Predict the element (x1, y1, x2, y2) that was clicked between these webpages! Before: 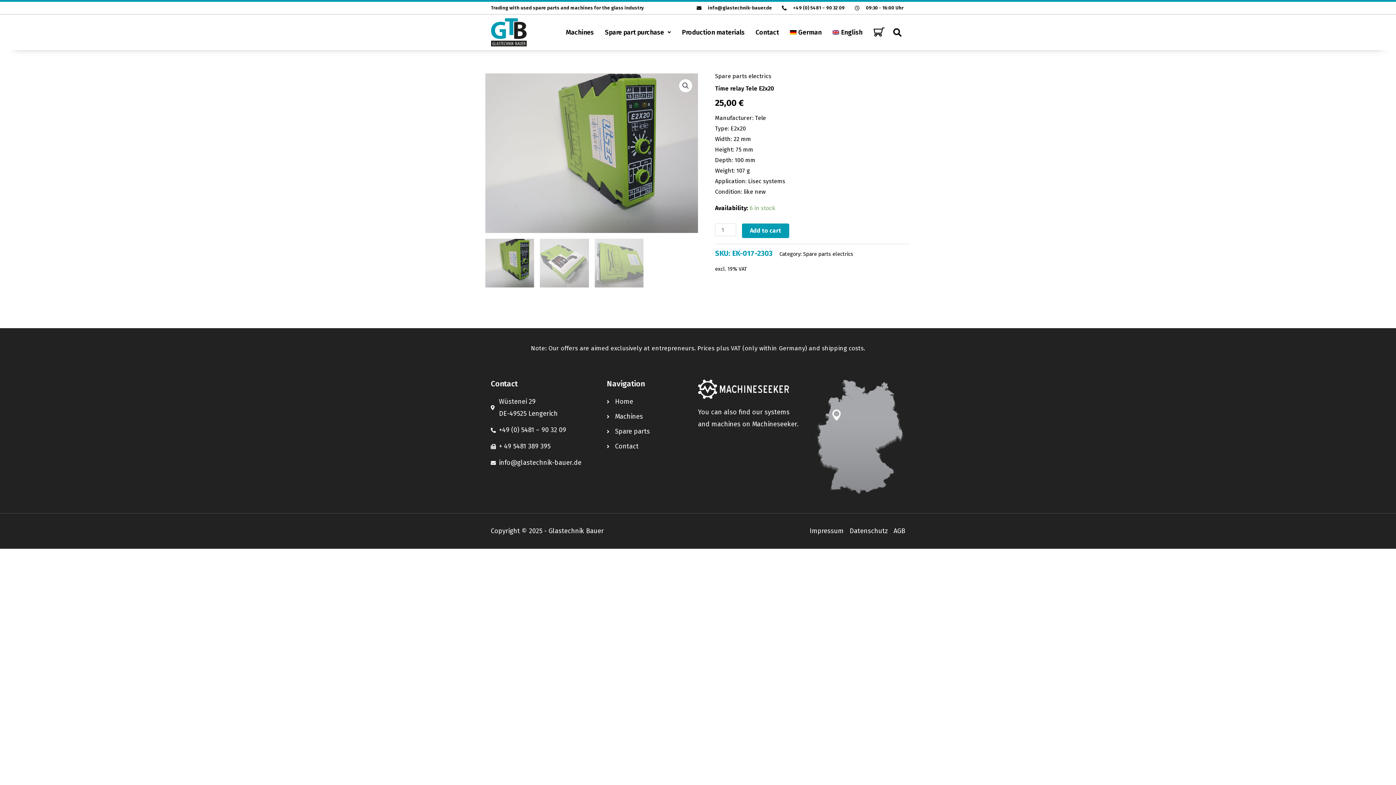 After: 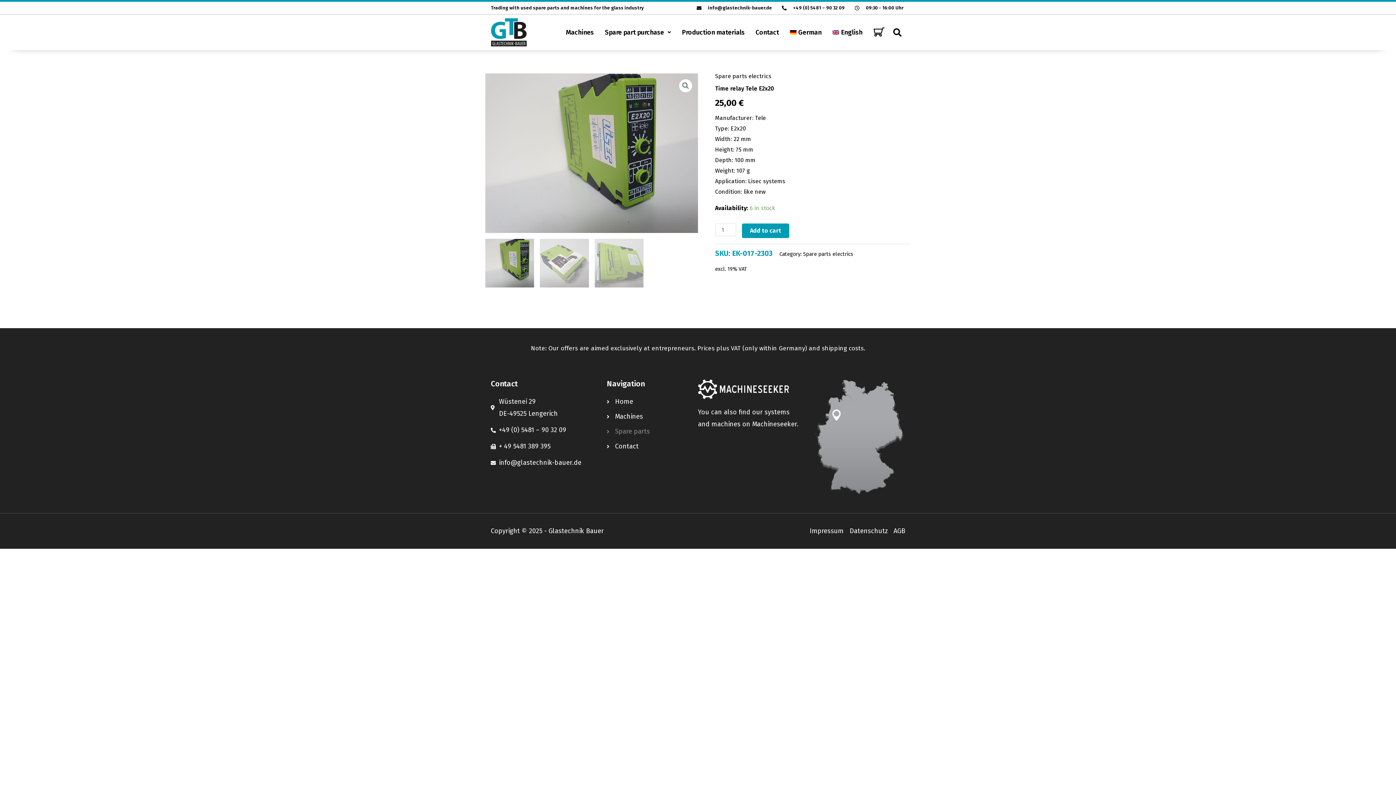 Action: label: Spare parts bbox: (606, 425, 698, 437)